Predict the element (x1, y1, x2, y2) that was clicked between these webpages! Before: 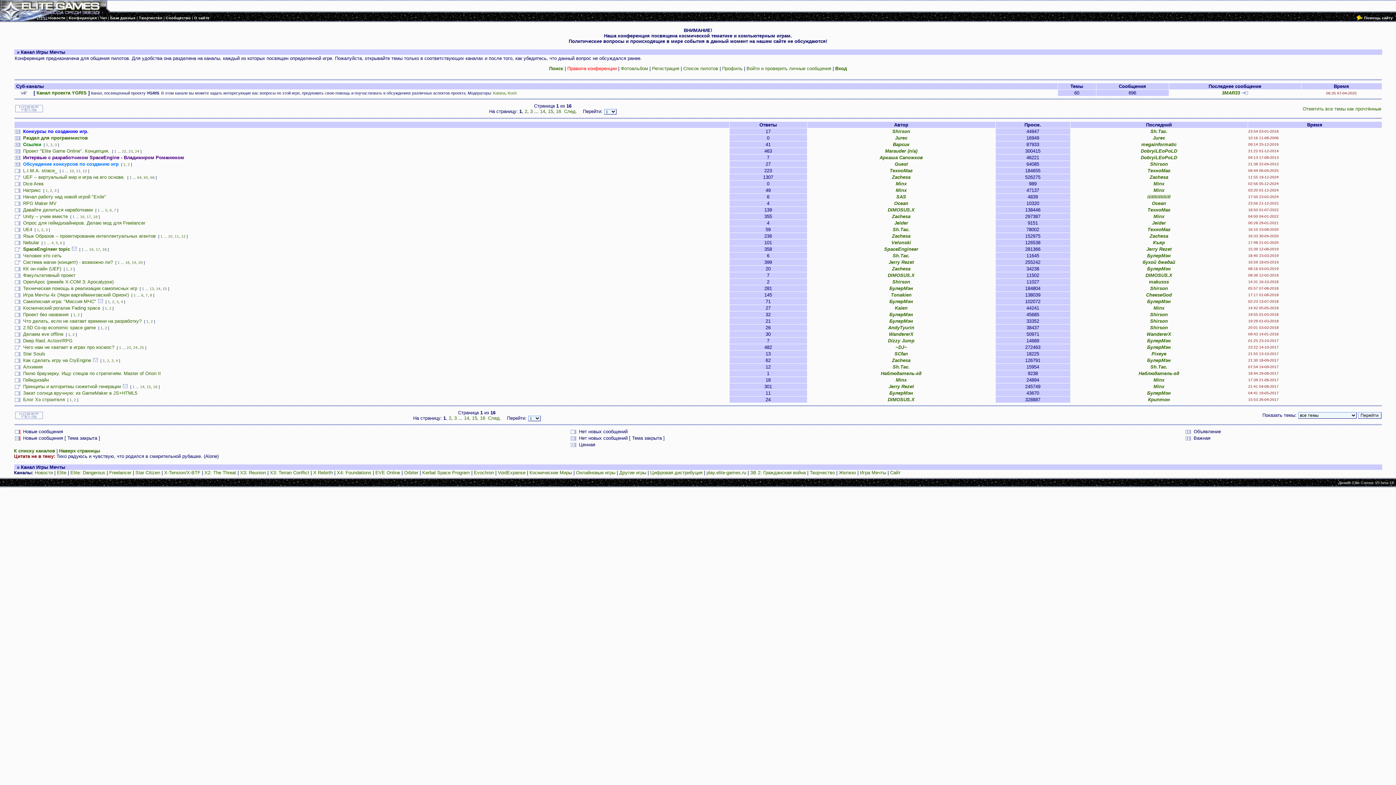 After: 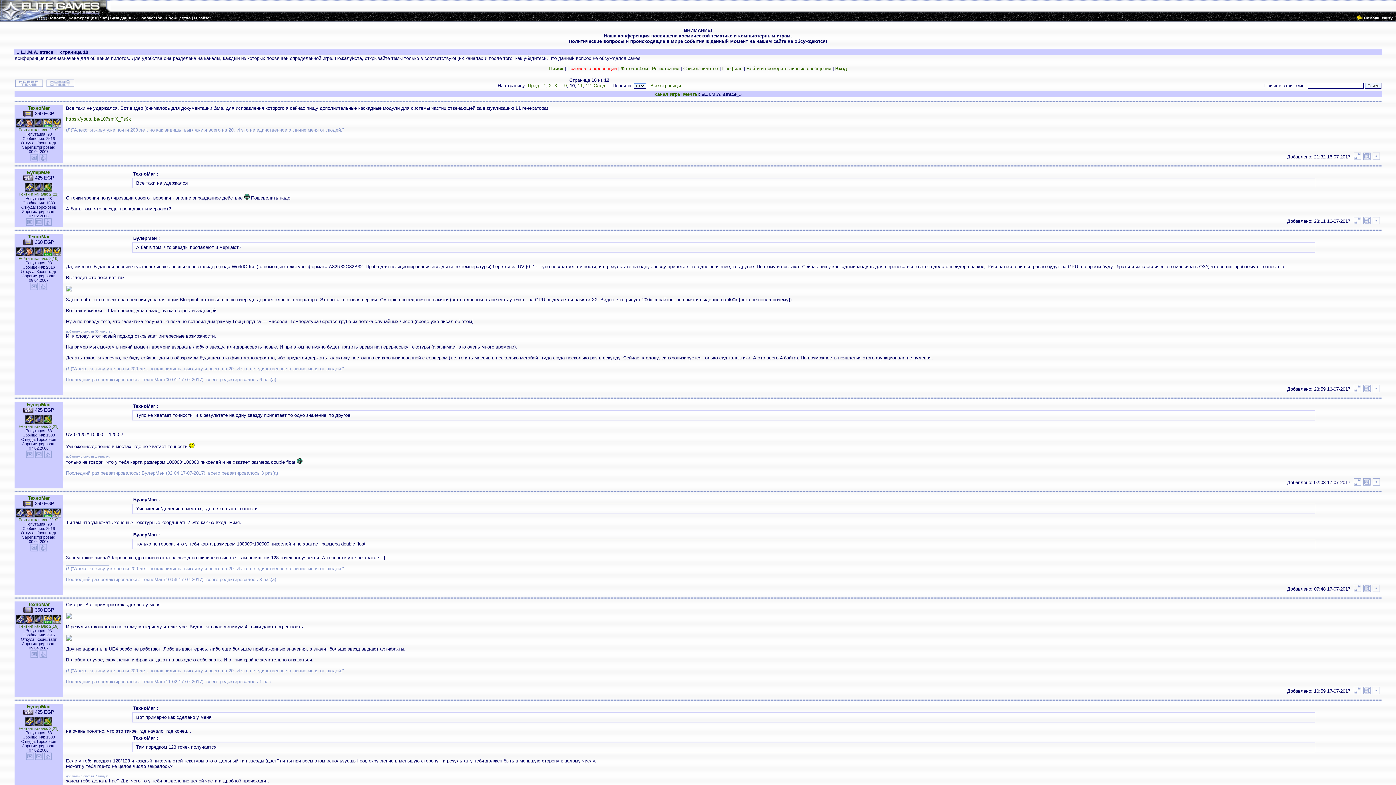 Action: label: 10 bbox: (69, 169, 74, 173)